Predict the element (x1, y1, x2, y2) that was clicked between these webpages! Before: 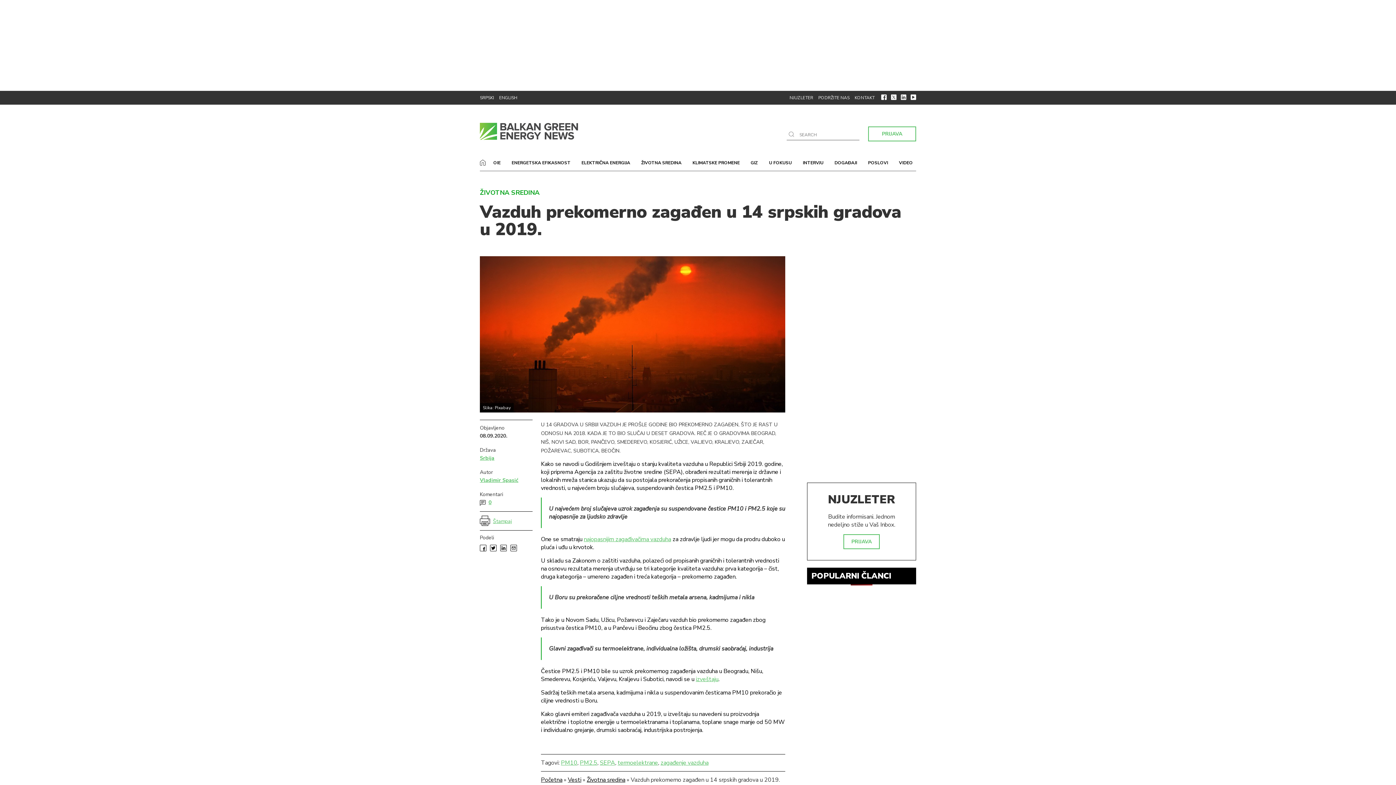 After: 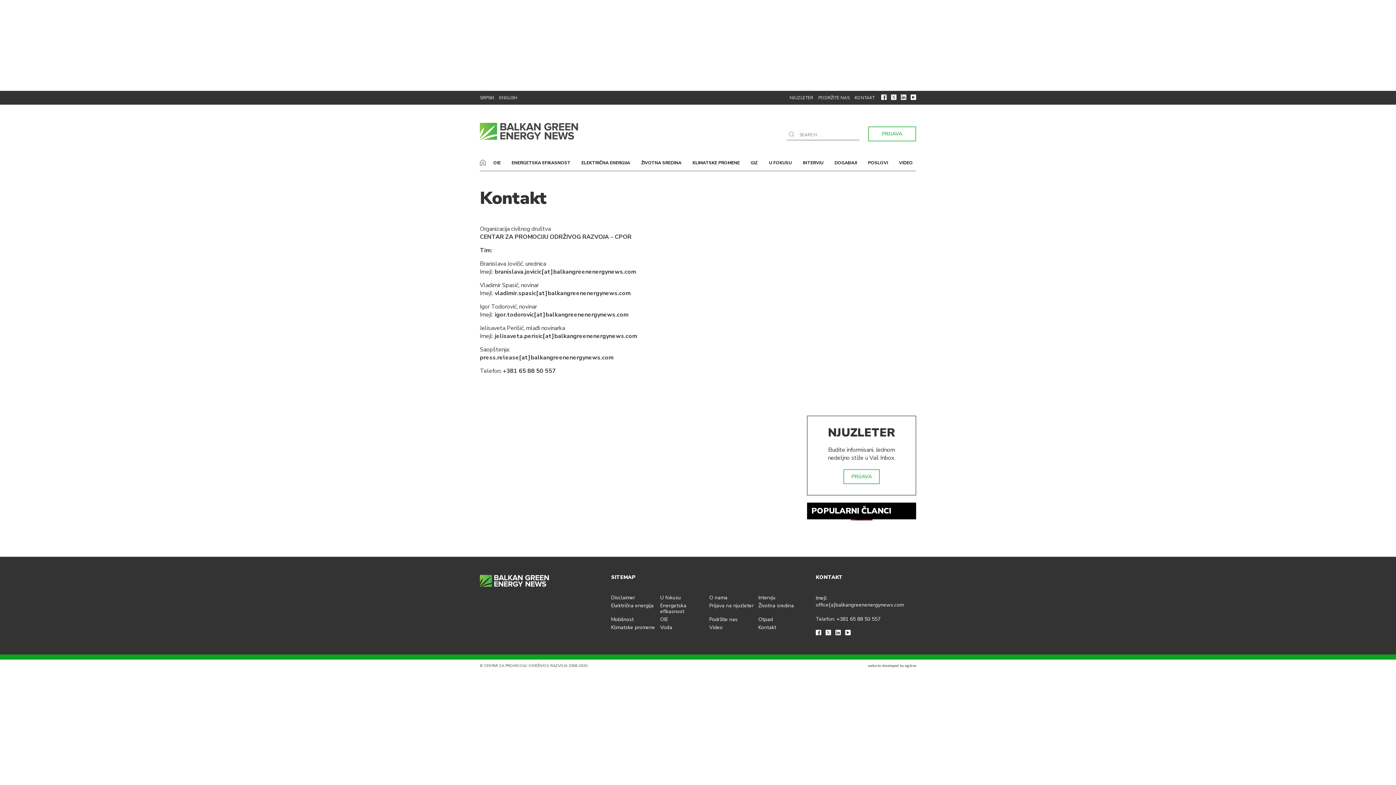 Action: bbox: (854, 94, 874, 100) label: KONTAKT